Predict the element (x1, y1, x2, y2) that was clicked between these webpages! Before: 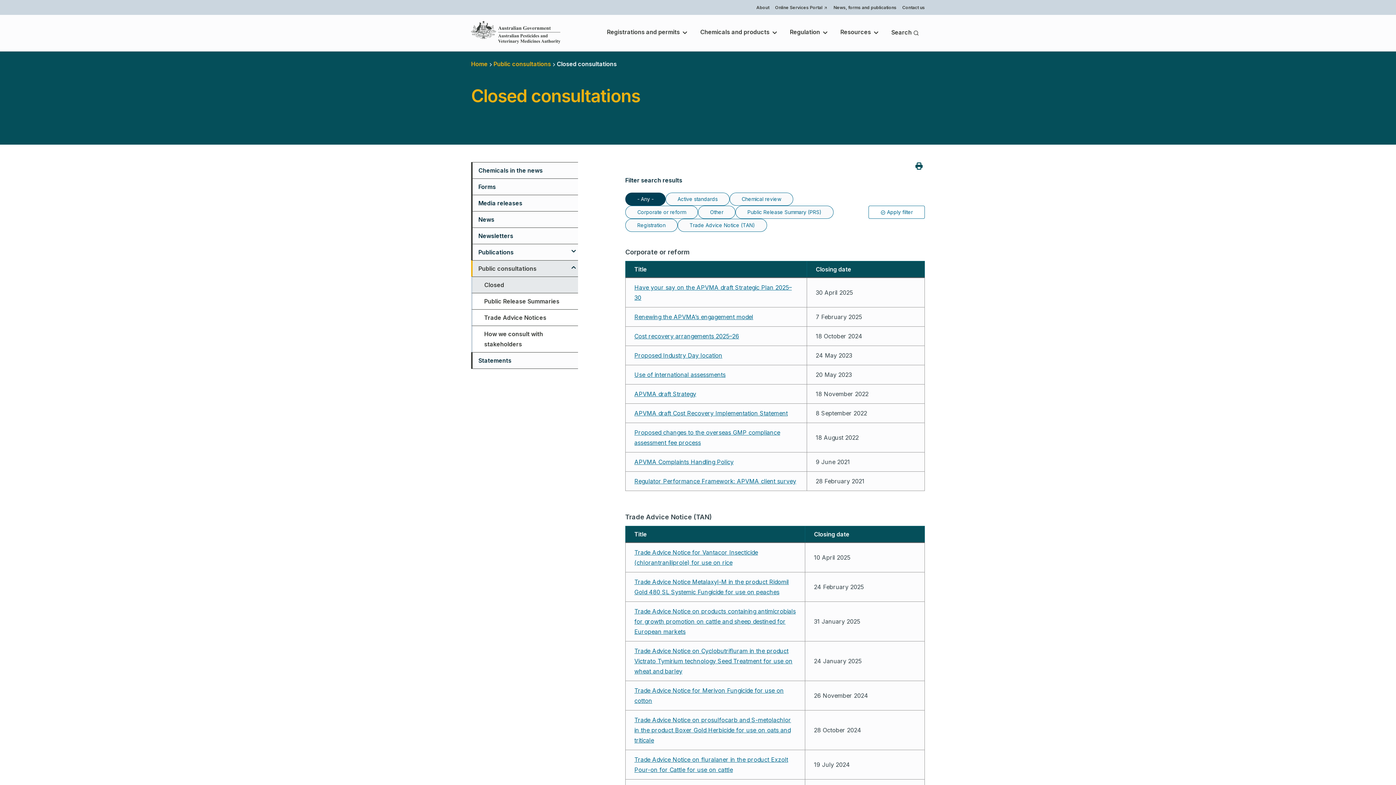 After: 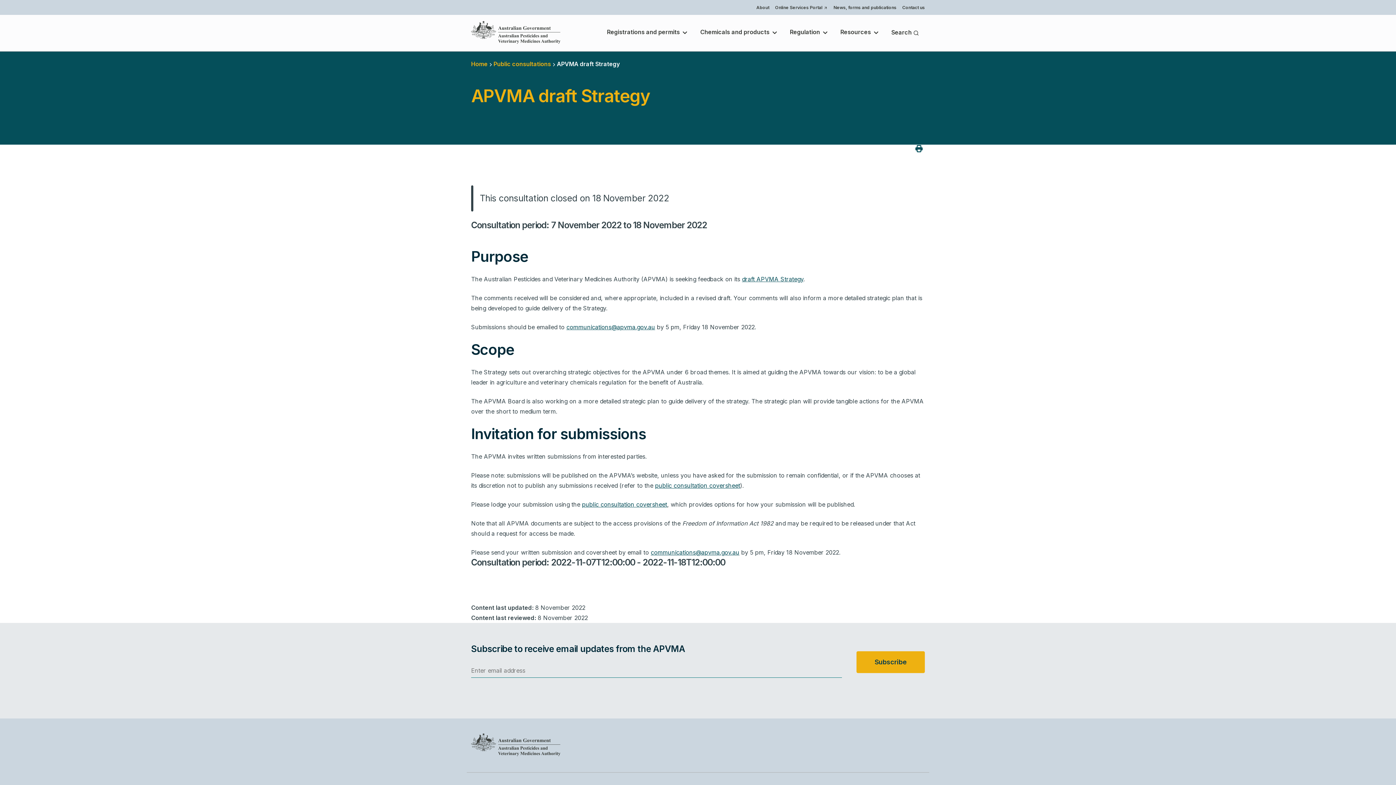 Action: label: APVMA draft Strategy bbox: (634, 389, 696, 398)